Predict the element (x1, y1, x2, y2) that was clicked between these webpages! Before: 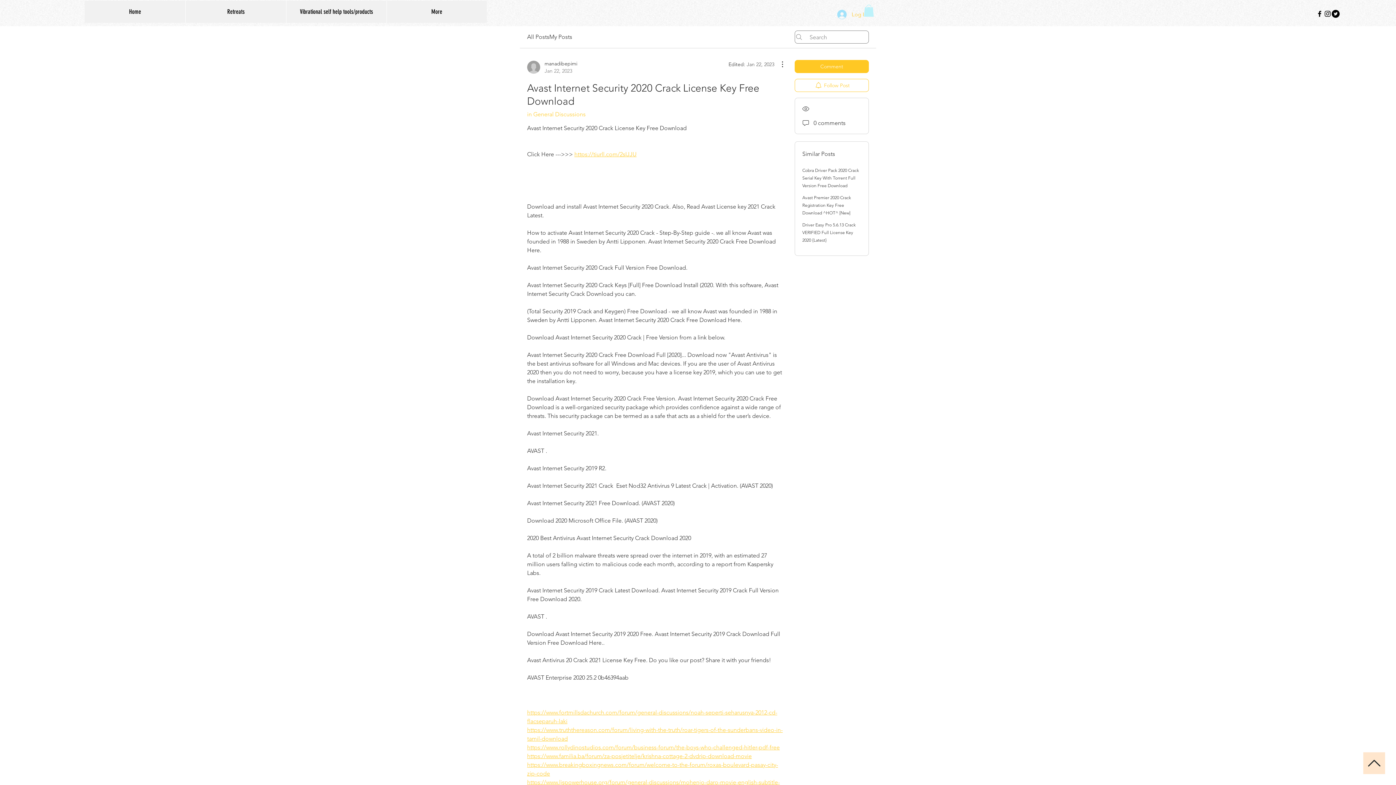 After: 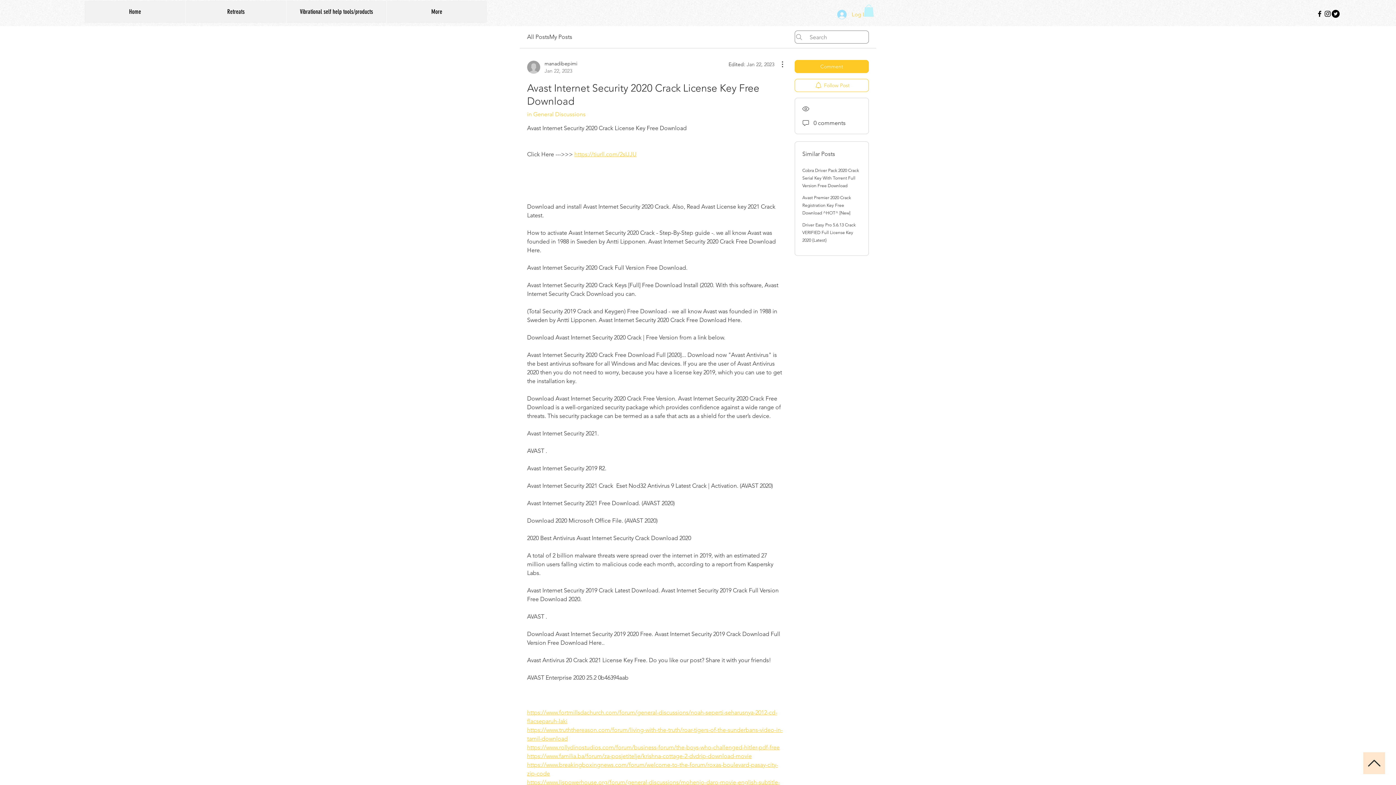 Action: label: Black Facebook Icon bbox: (1316, 9, 1324, 17)